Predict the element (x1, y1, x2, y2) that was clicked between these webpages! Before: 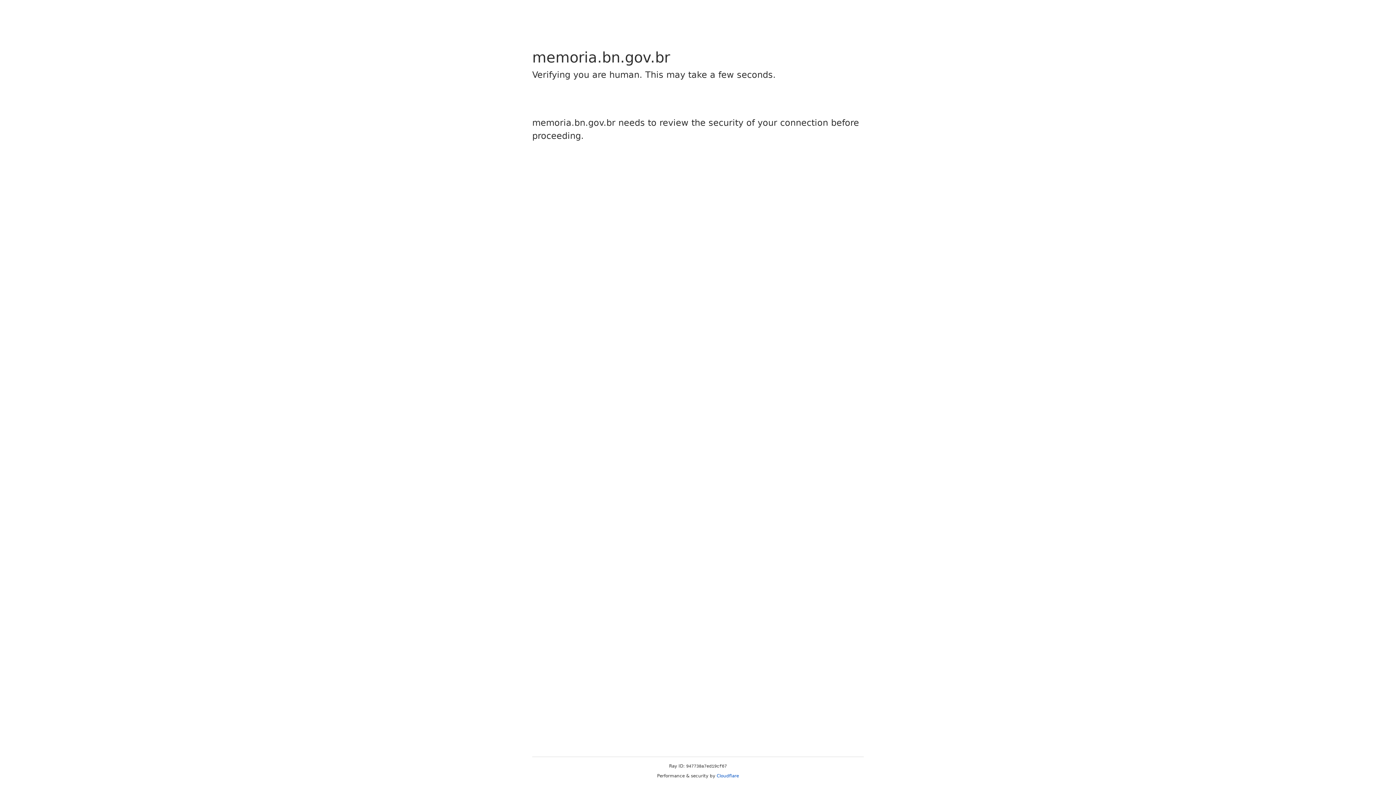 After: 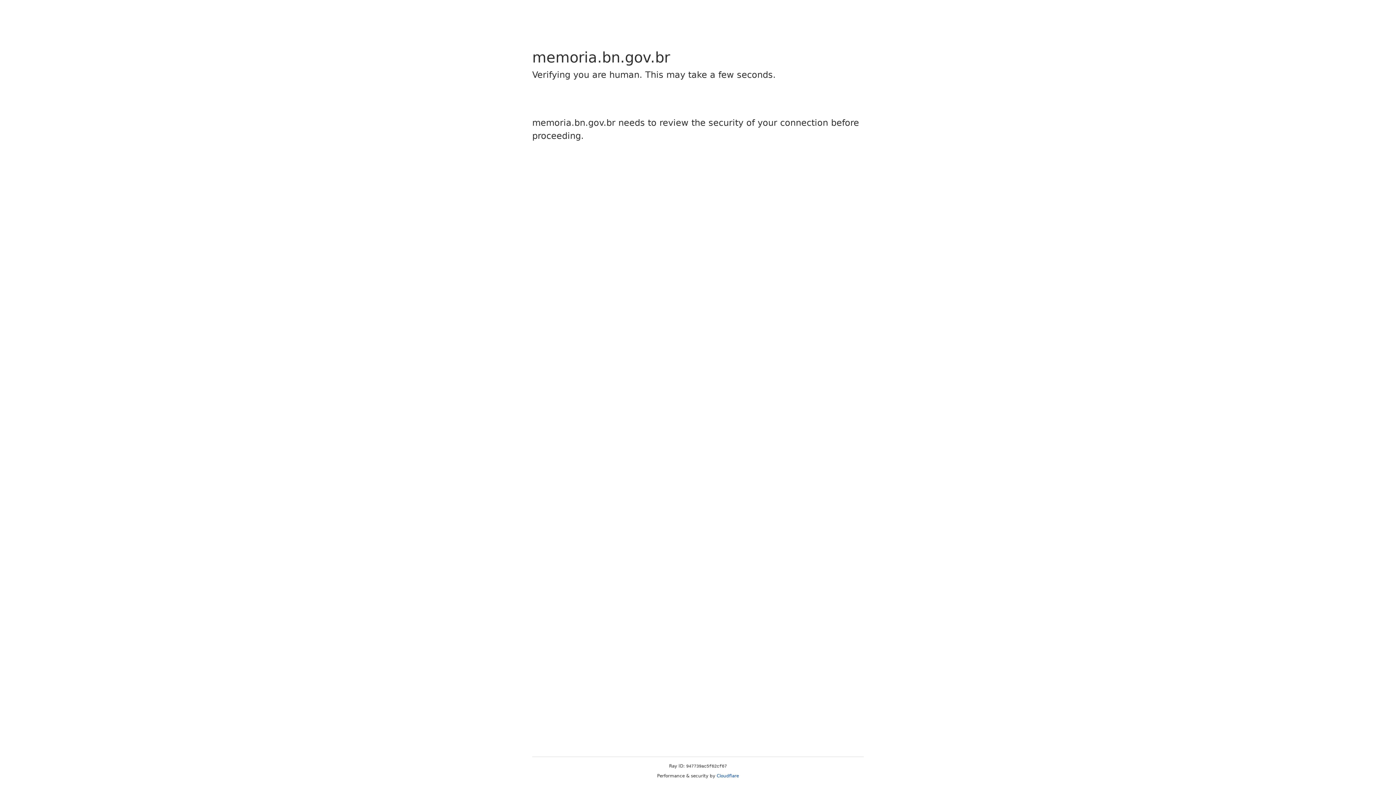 Action: bbox: (716, 773, 739, 778) label: Cloudflare